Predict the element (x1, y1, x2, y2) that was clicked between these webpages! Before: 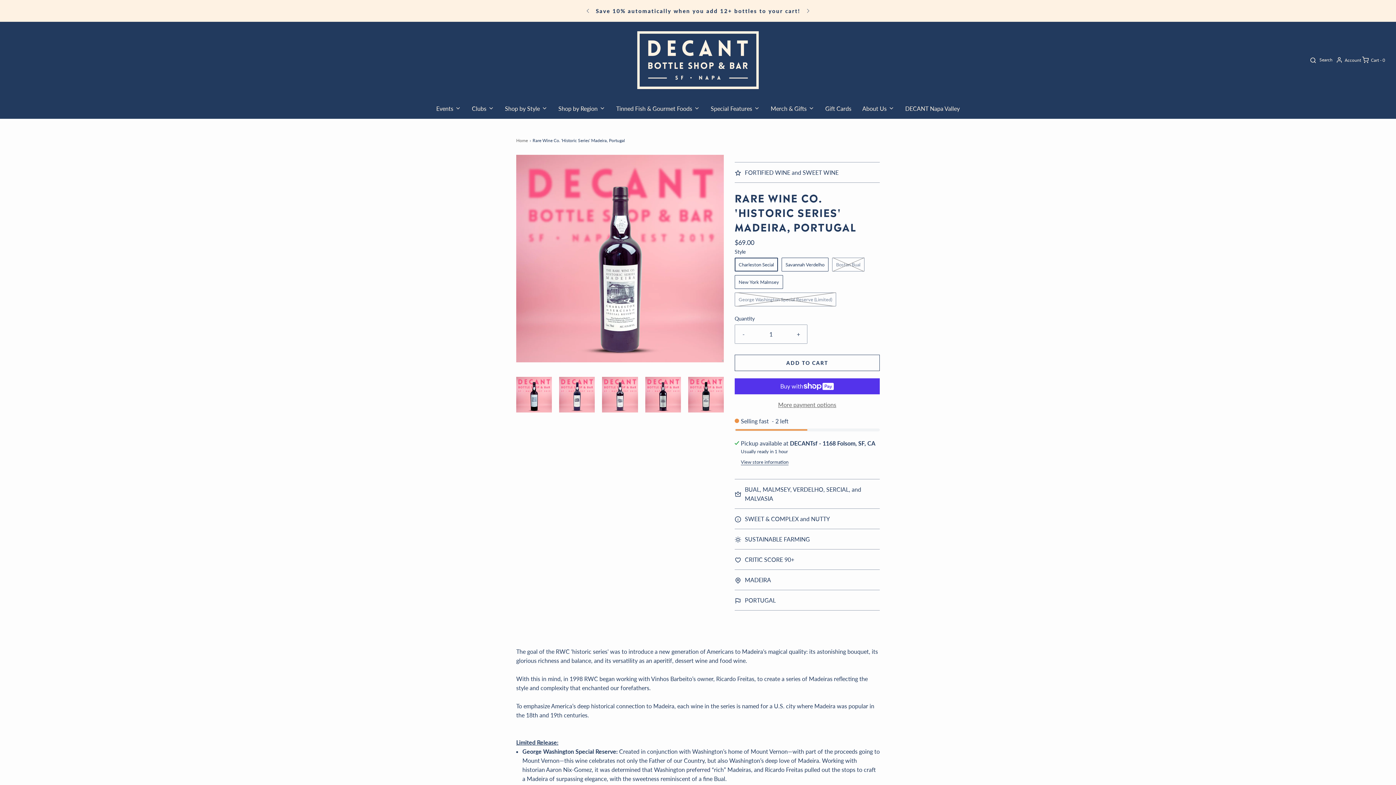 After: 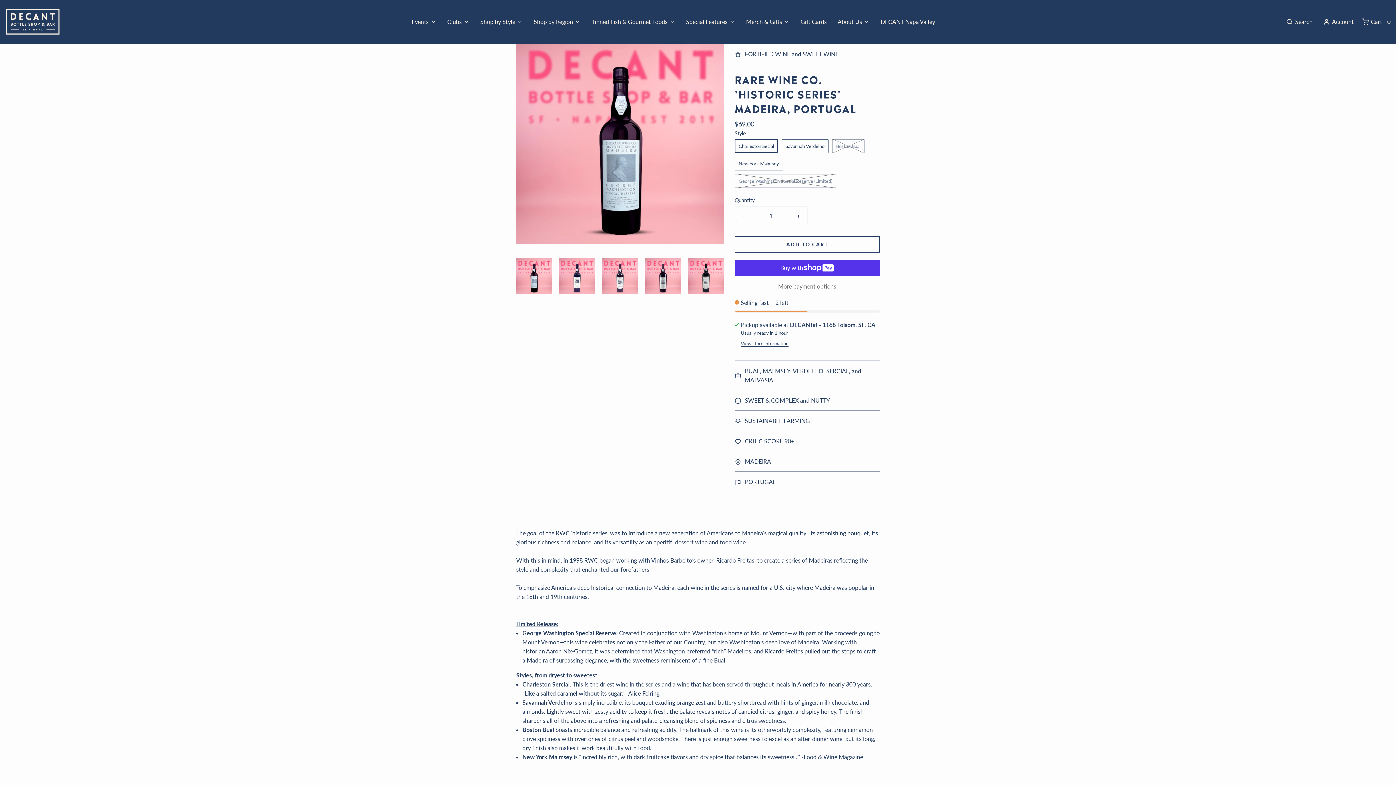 Action: bbox: (516, 376, 552, 412) label: Load image into Gallery viewer, Washington RWC Madiera
